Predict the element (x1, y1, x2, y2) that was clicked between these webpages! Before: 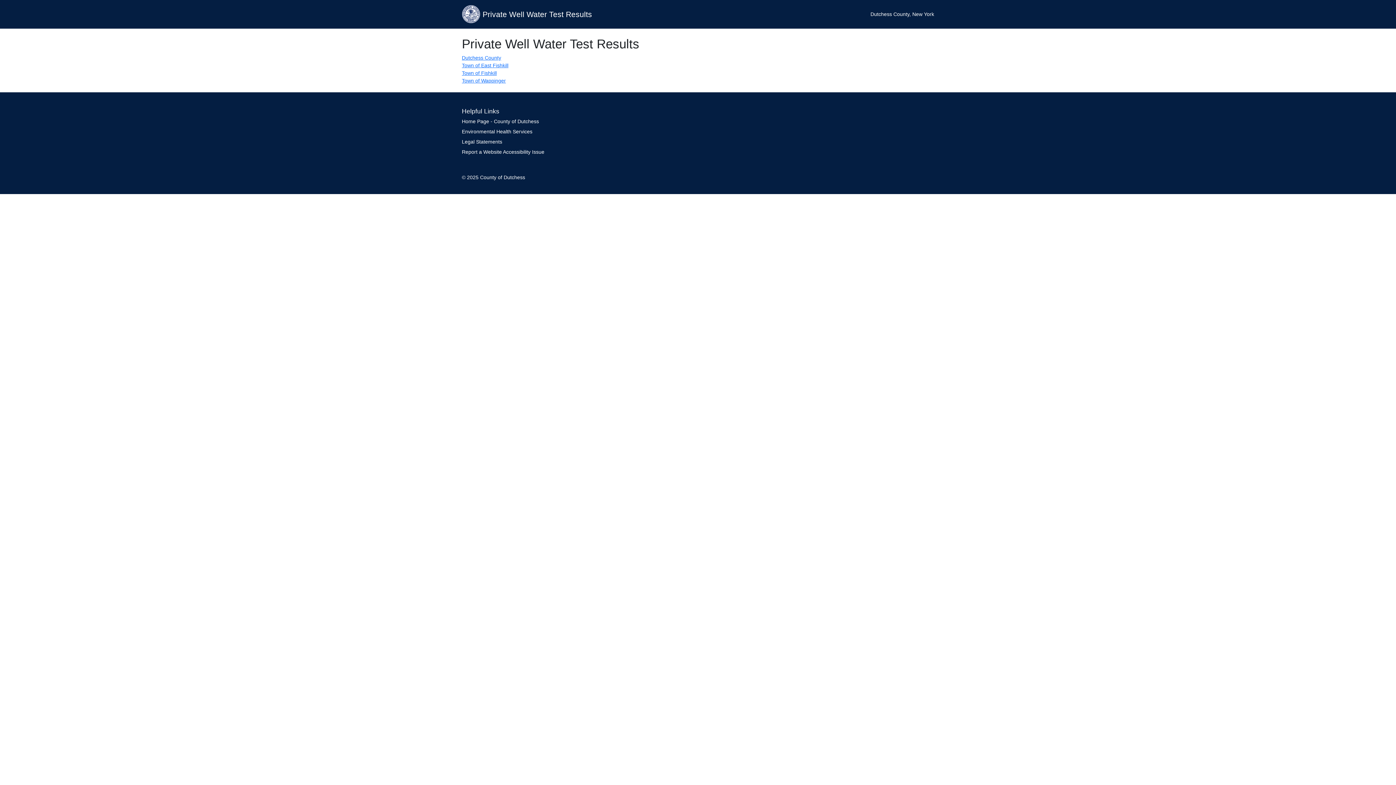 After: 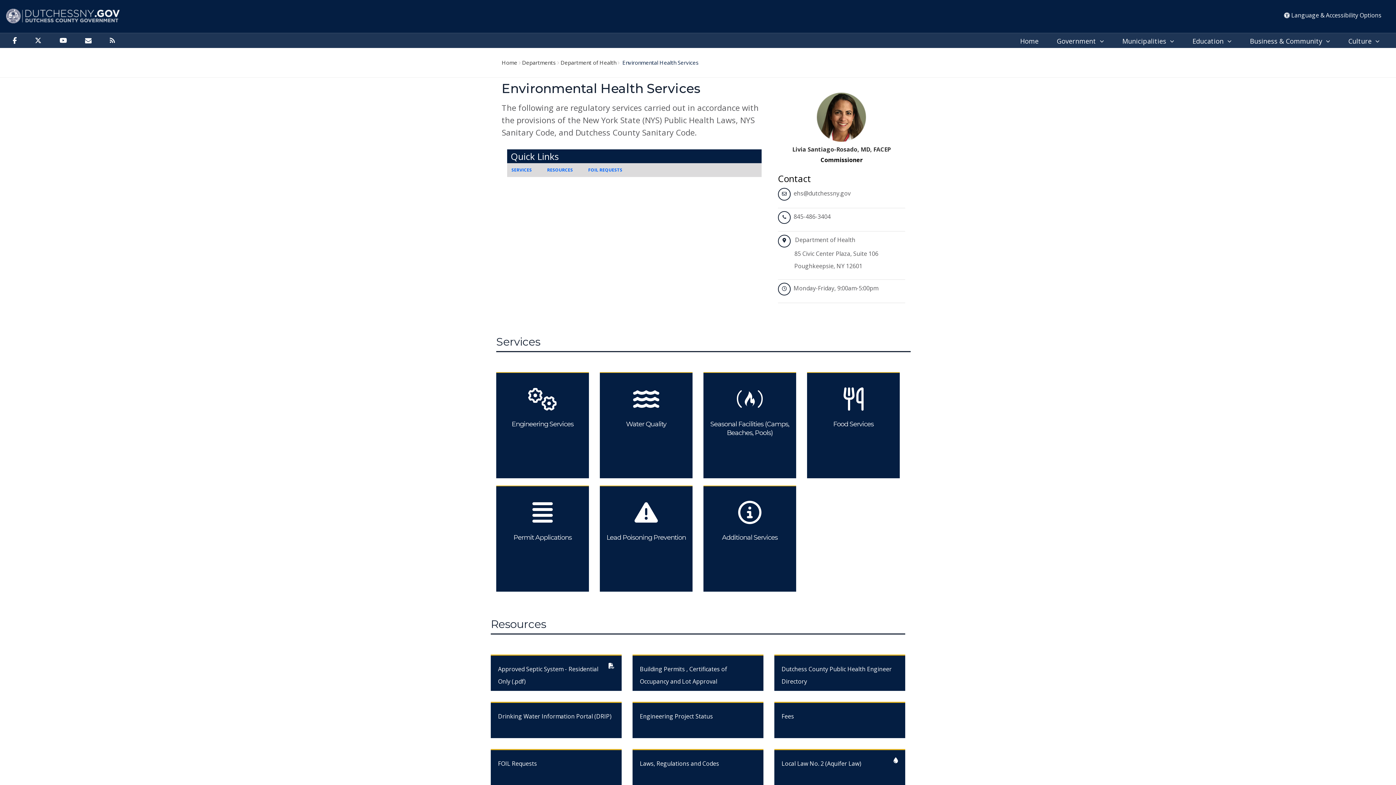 Action: bbox: (462, 128, 615, 135) label: Environmental Health Services